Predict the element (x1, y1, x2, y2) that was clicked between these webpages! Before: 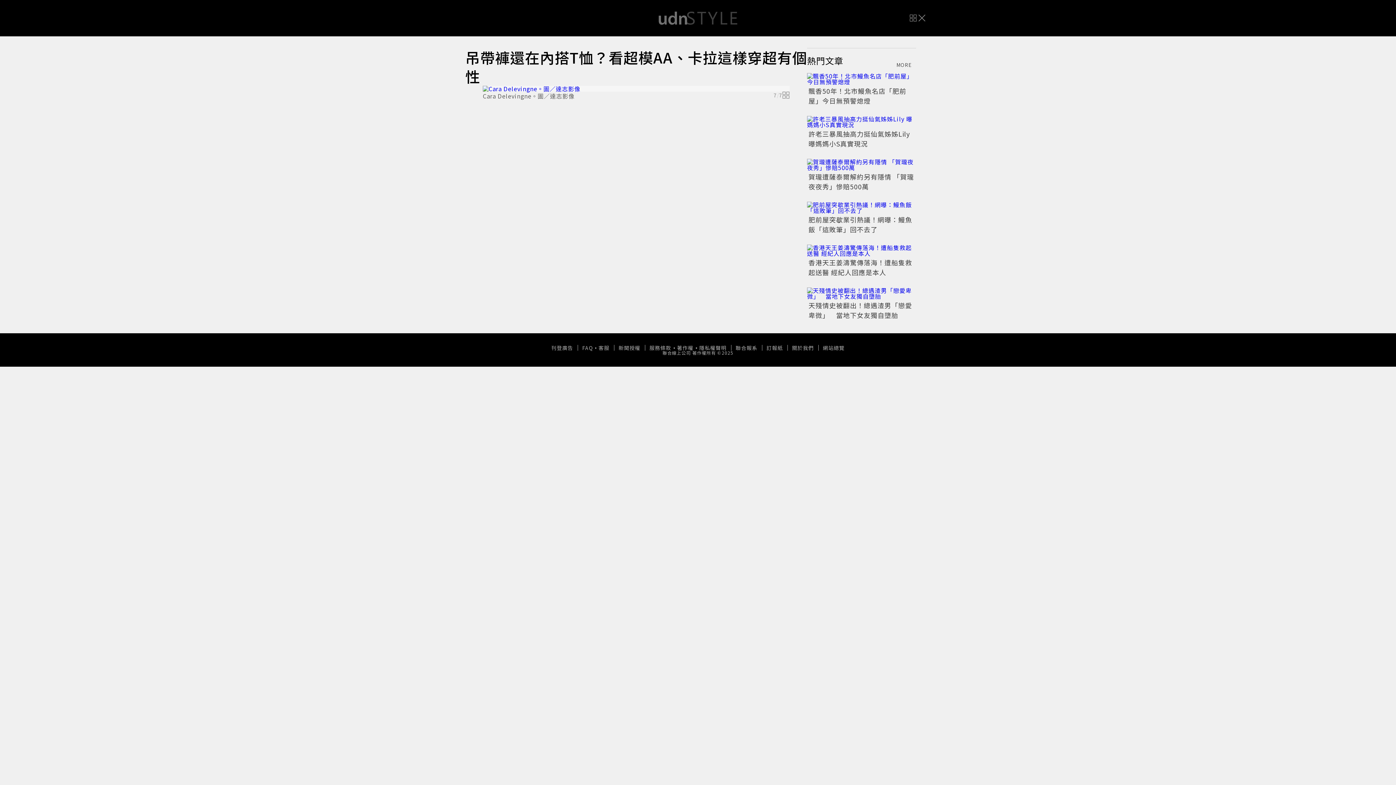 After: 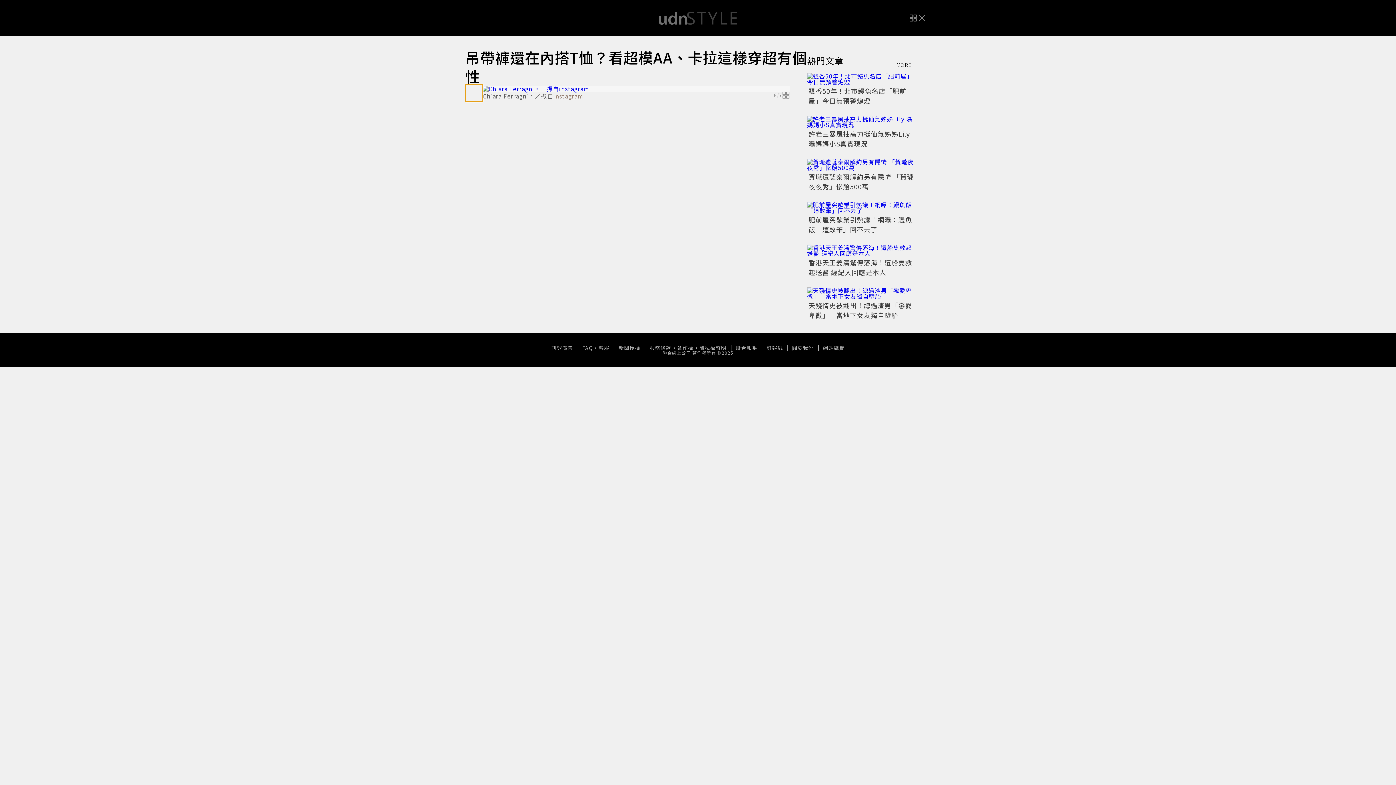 Action: bbox: (465, 84, 482, 101) label: Go to last slide